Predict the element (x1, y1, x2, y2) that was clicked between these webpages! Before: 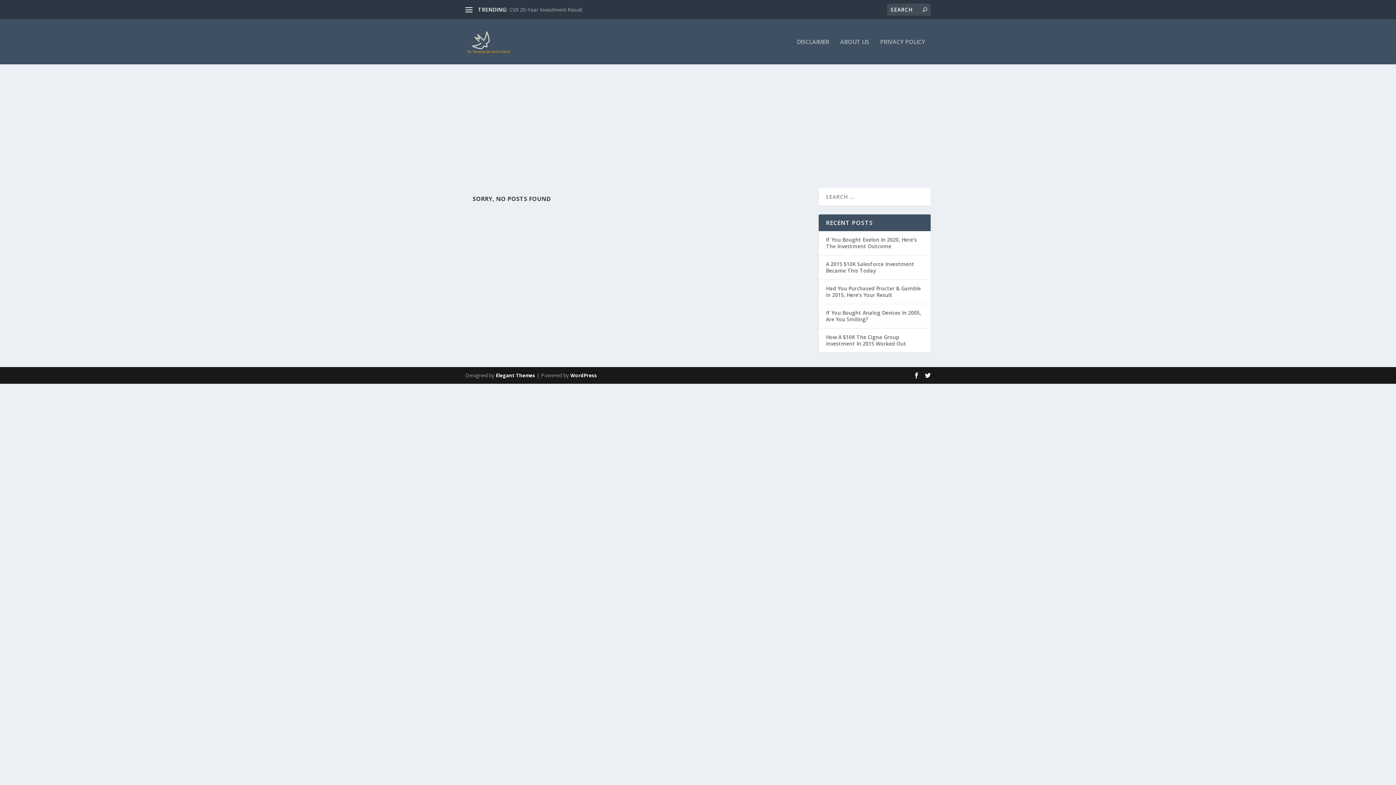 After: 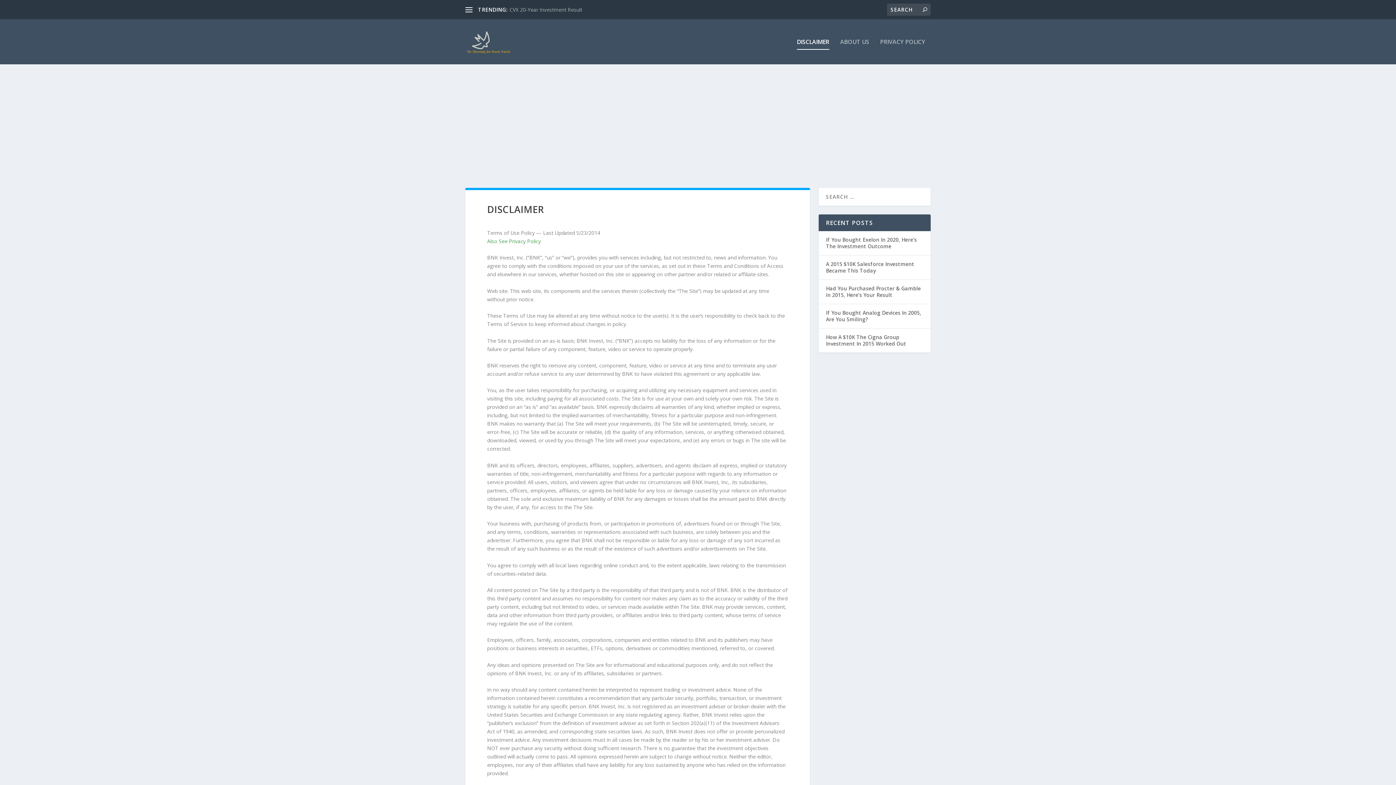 Action: label: DISCLAIMER bbox: (797, 38, 829, 64)